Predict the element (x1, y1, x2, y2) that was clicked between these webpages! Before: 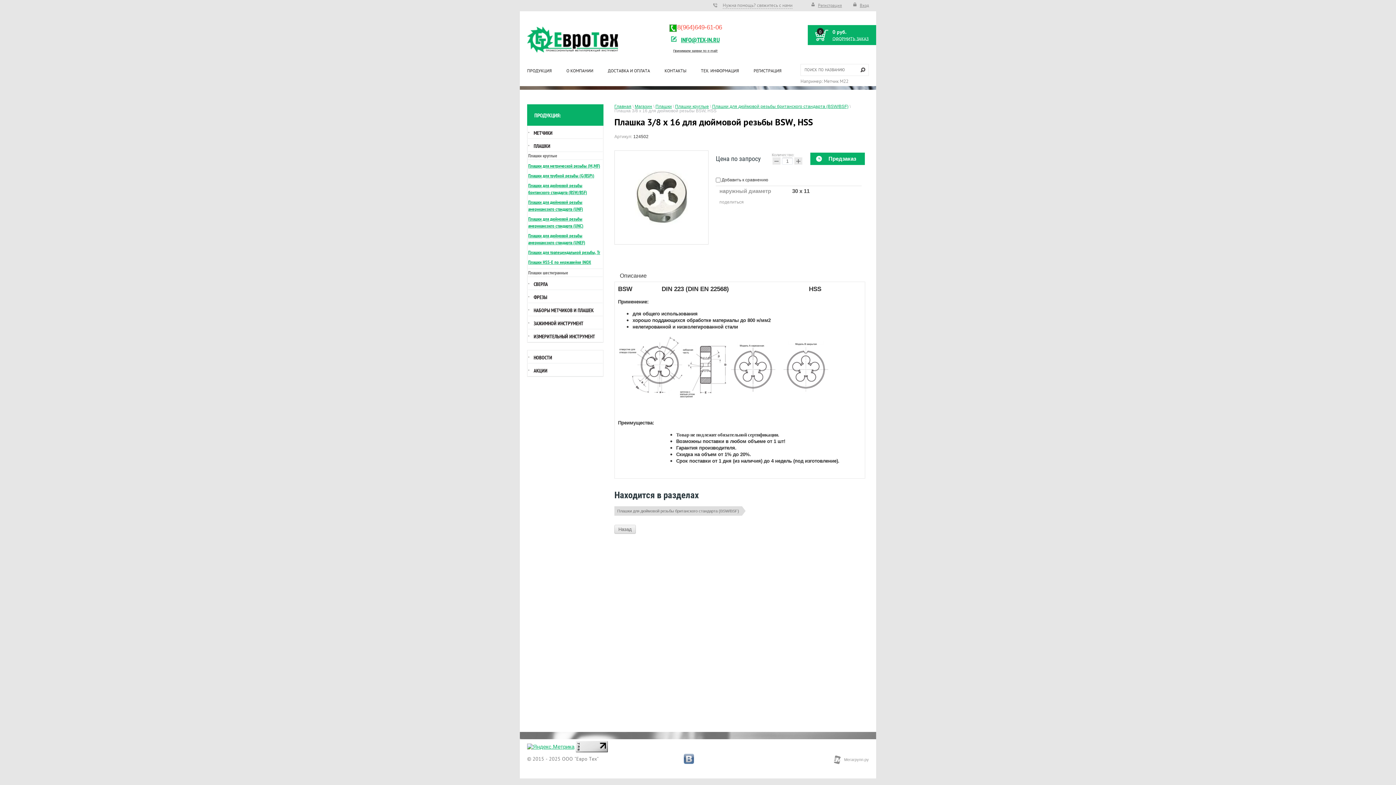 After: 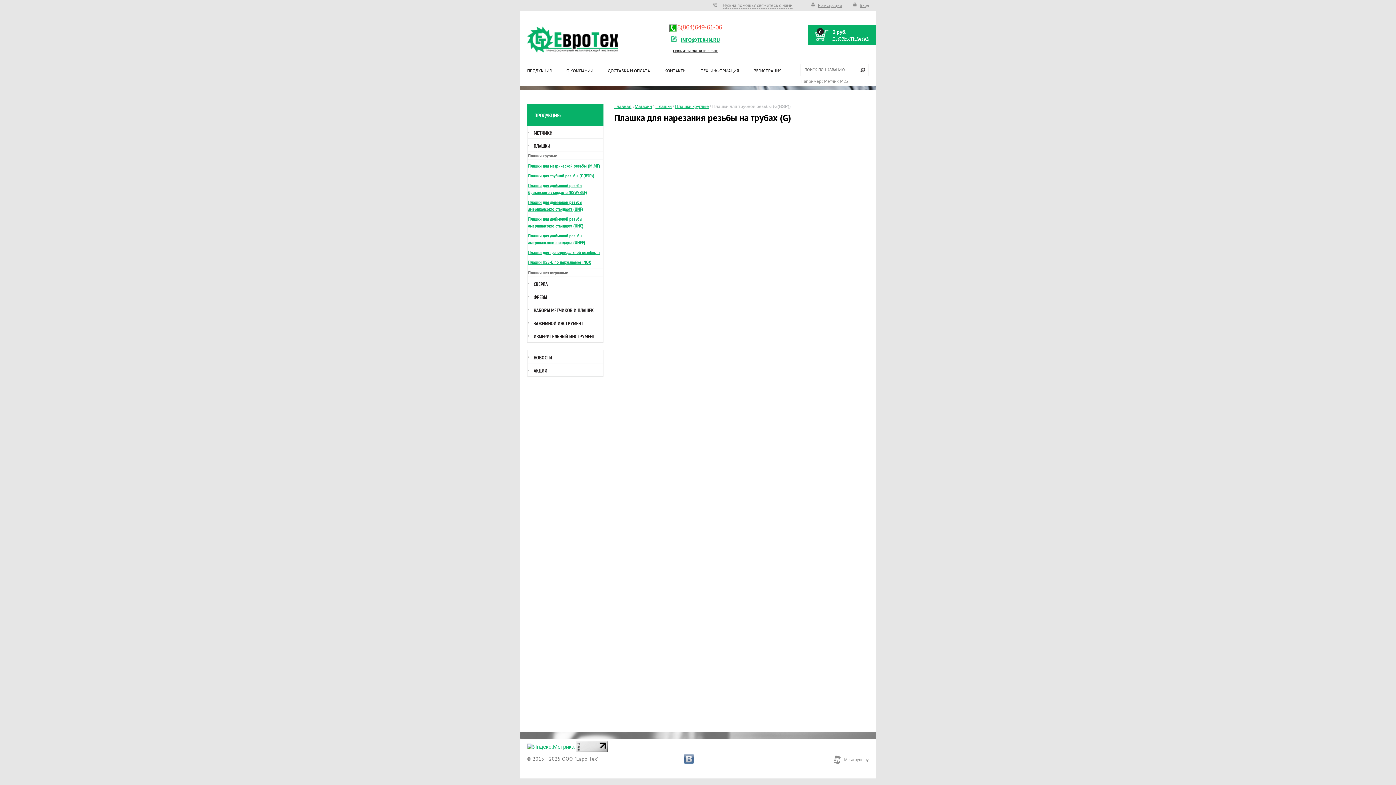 Action: label: Плашки для трубной резьбы (G(BSP)) bbox: (528, 172, 594, 179)